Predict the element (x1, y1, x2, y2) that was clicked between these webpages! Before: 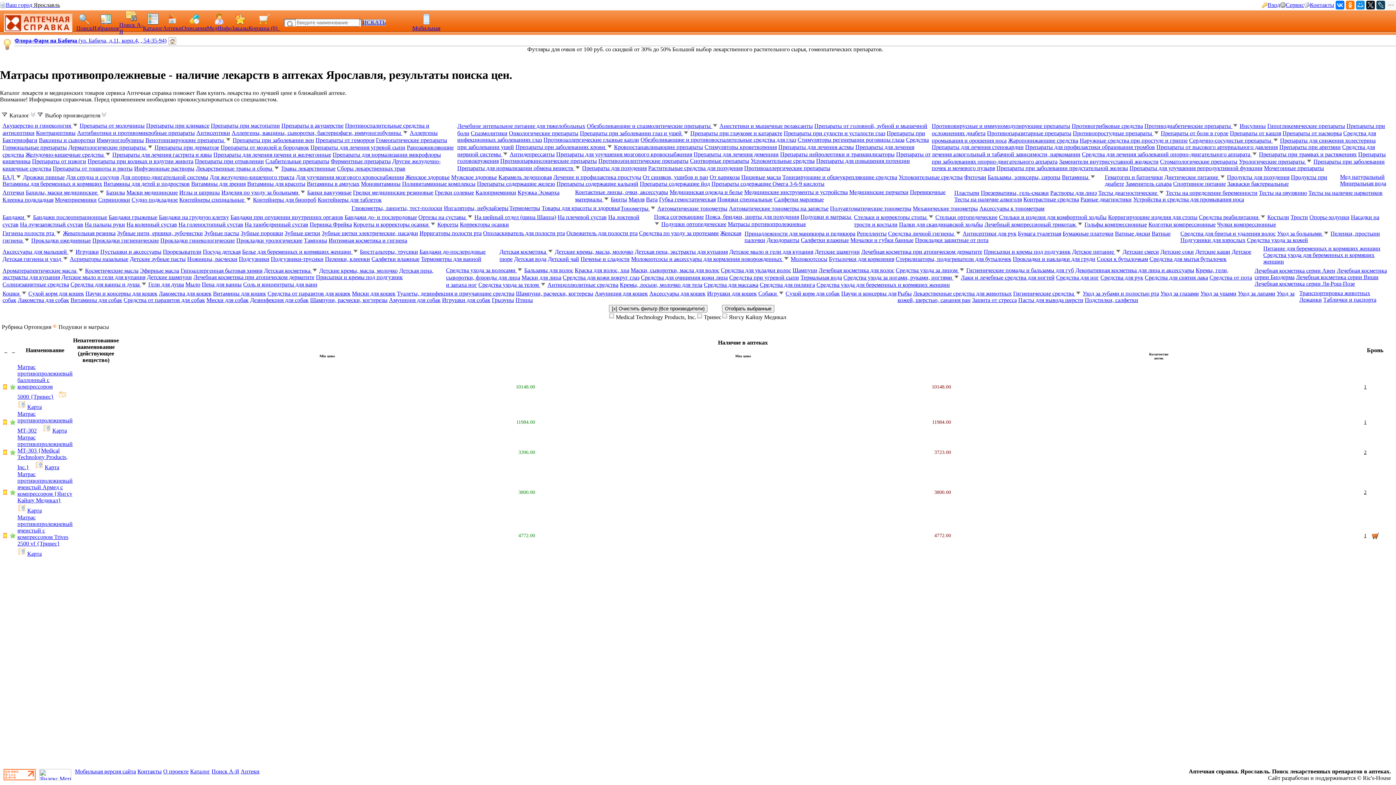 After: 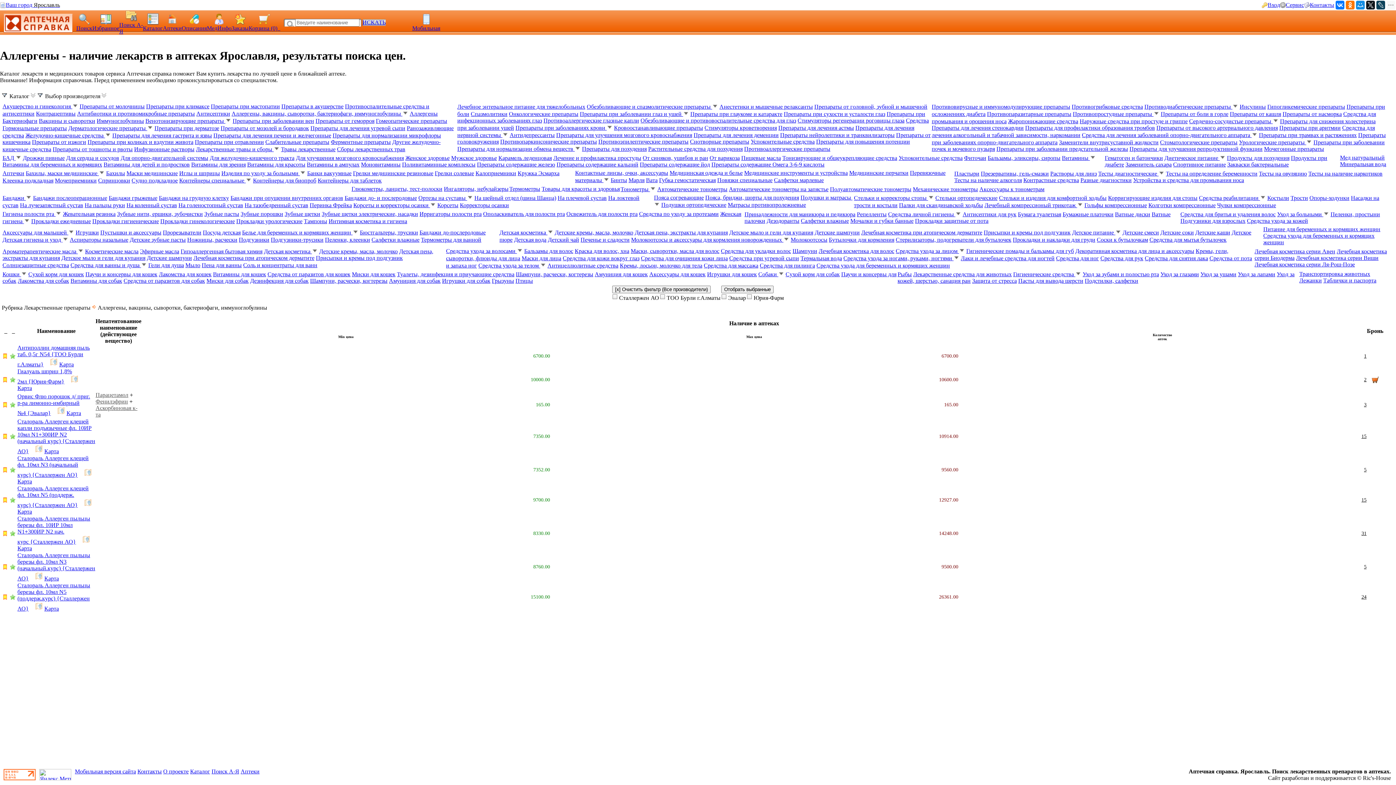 Action: bbox: (409, 129, 437, 135) label: Аллергены